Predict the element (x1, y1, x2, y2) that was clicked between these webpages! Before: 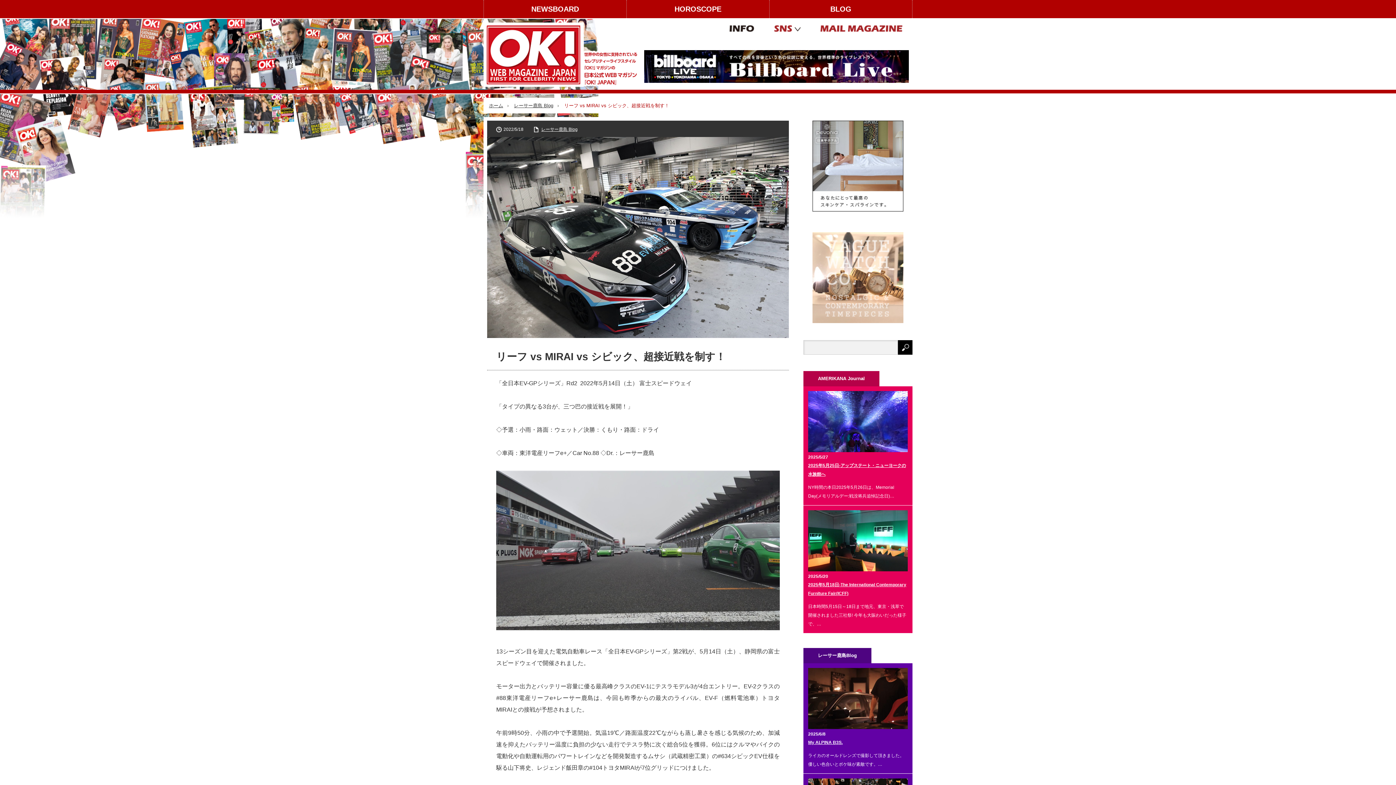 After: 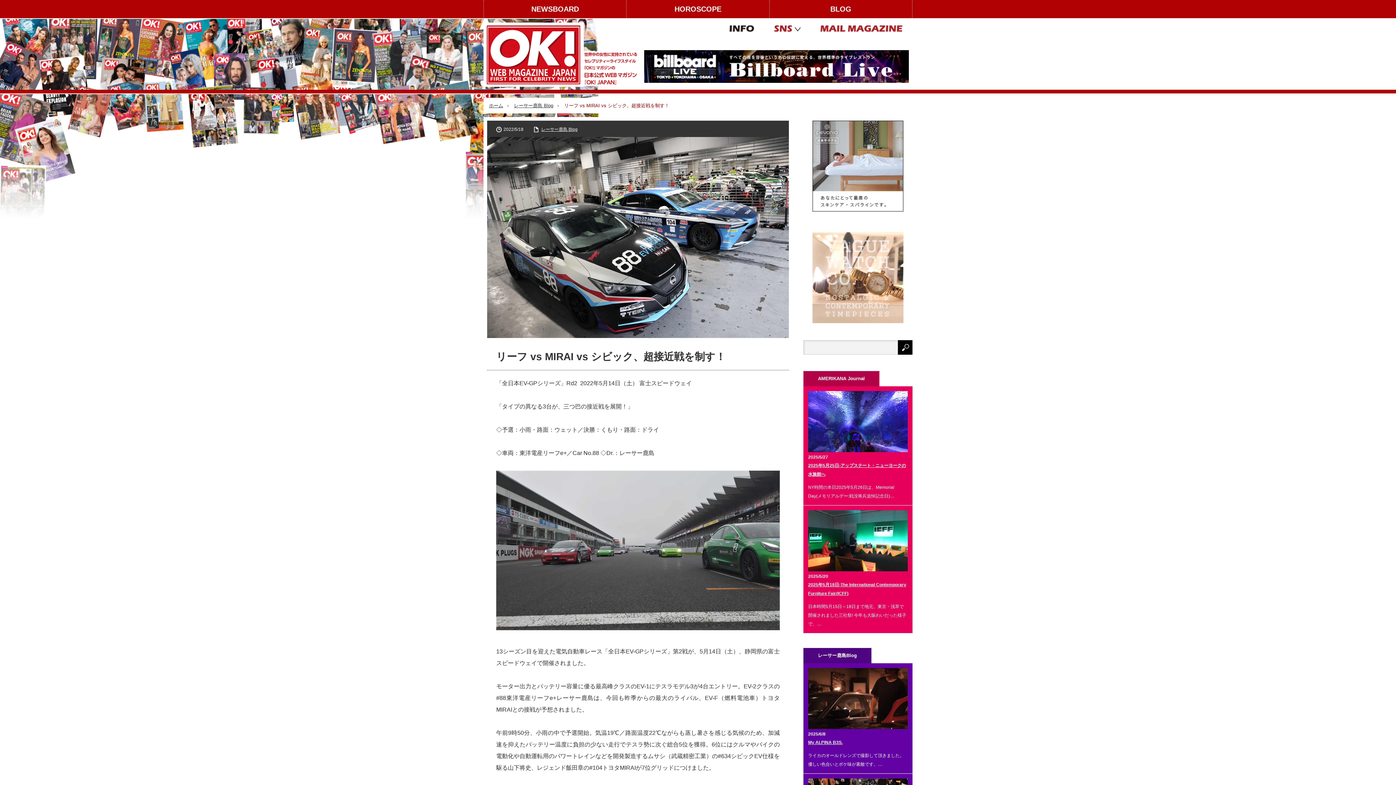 Action: bbox: (809, 211, 907, 216)